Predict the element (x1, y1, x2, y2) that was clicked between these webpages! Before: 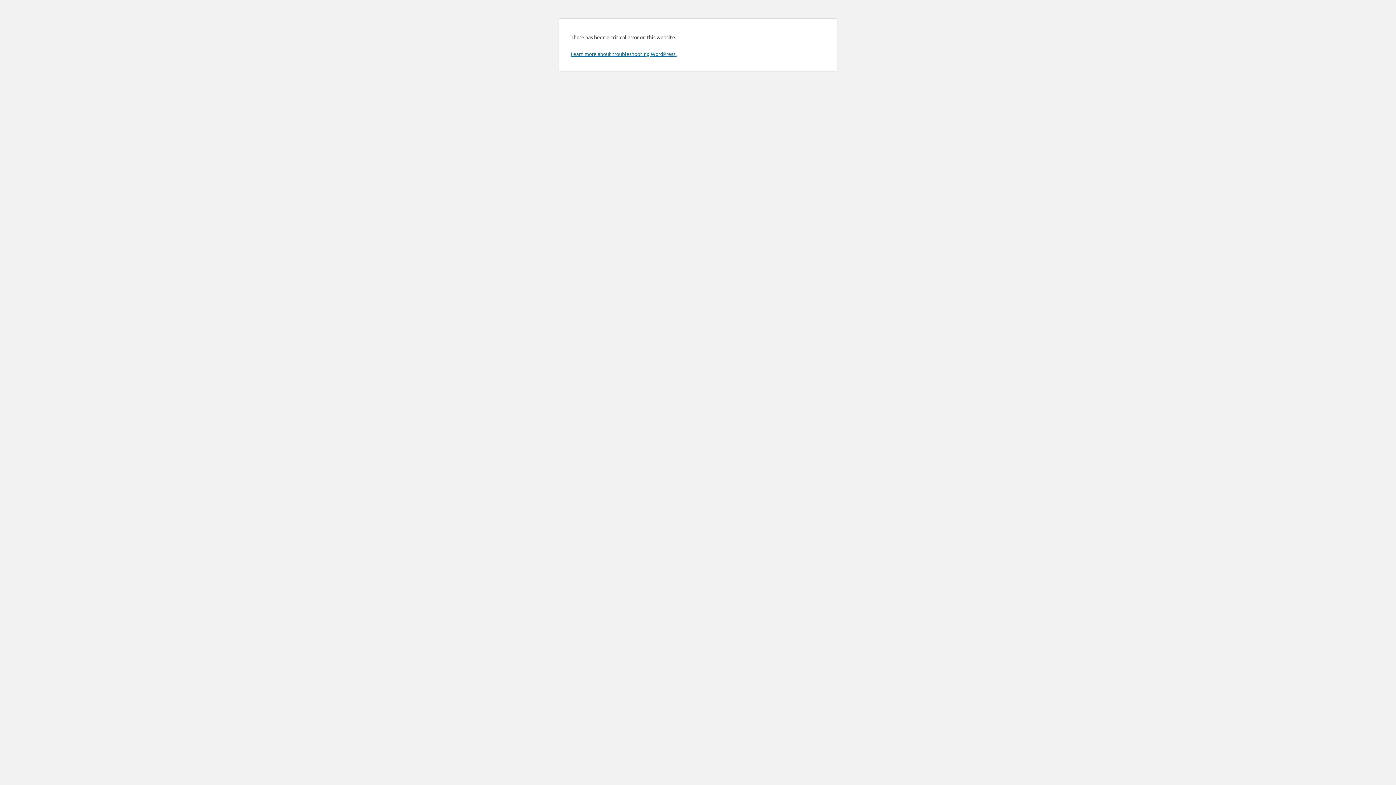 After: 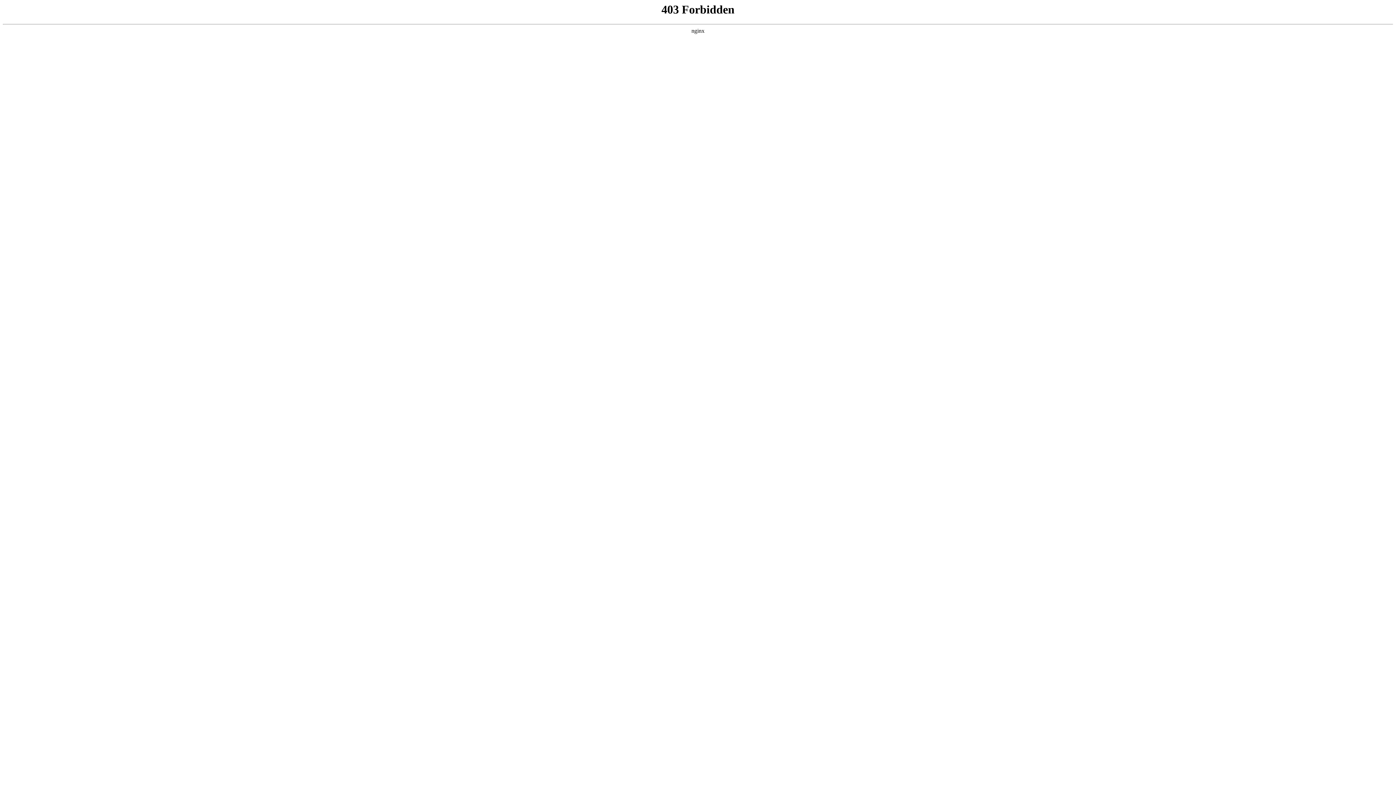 Action: label: Learn more about troubleshooting WordPress. bbox: (570, 50, 676, 57)